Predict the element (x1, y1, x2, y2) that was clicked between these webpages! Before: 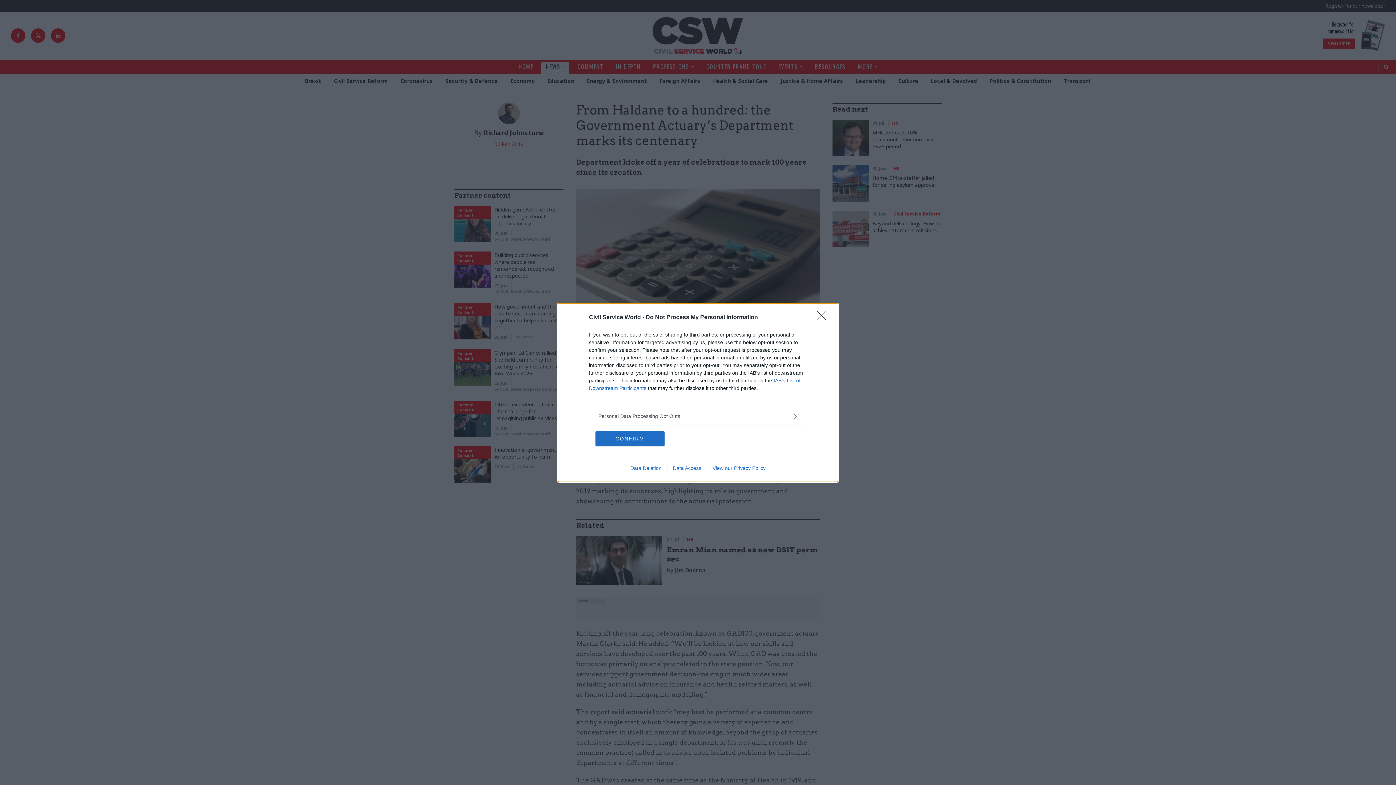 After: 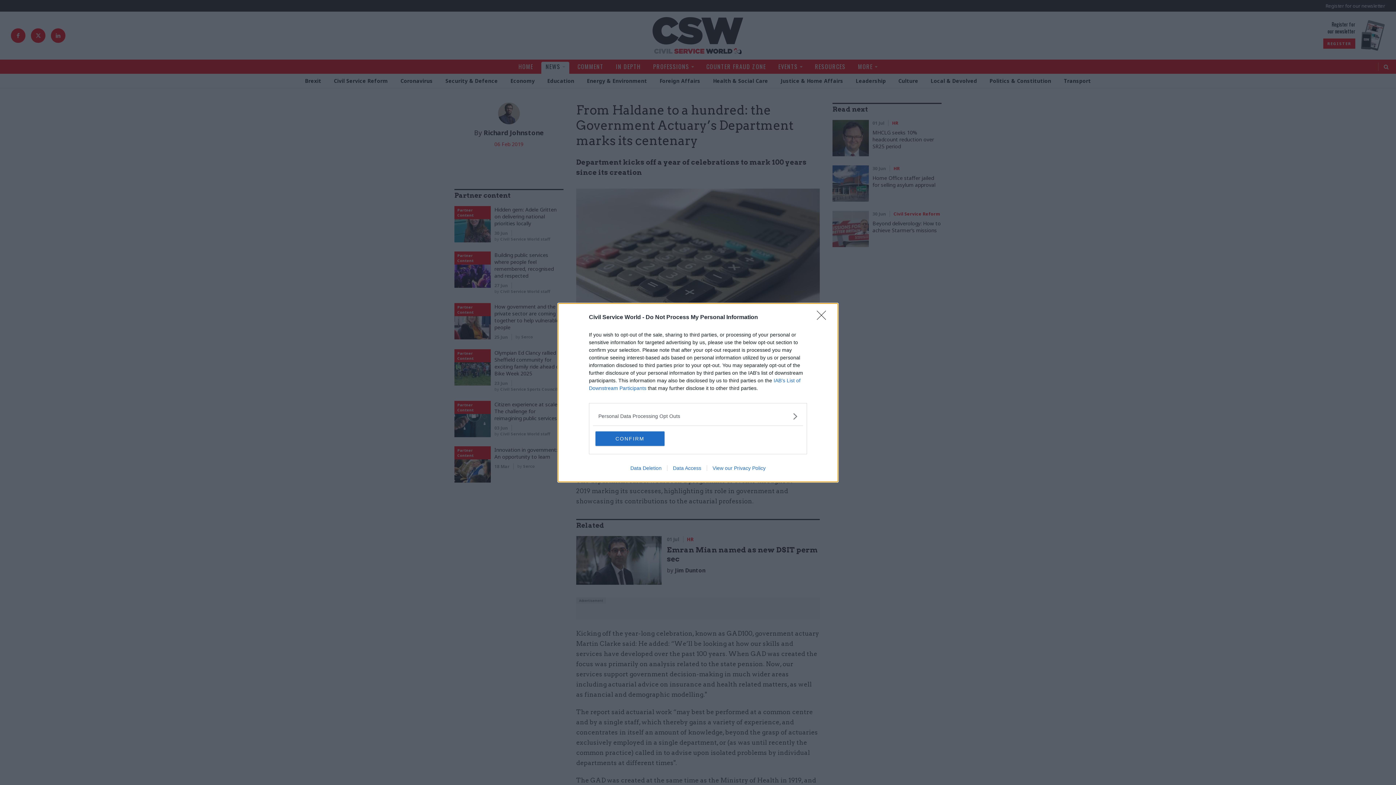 Action: bbox: (667, 465, 706, 471) label: Data Access